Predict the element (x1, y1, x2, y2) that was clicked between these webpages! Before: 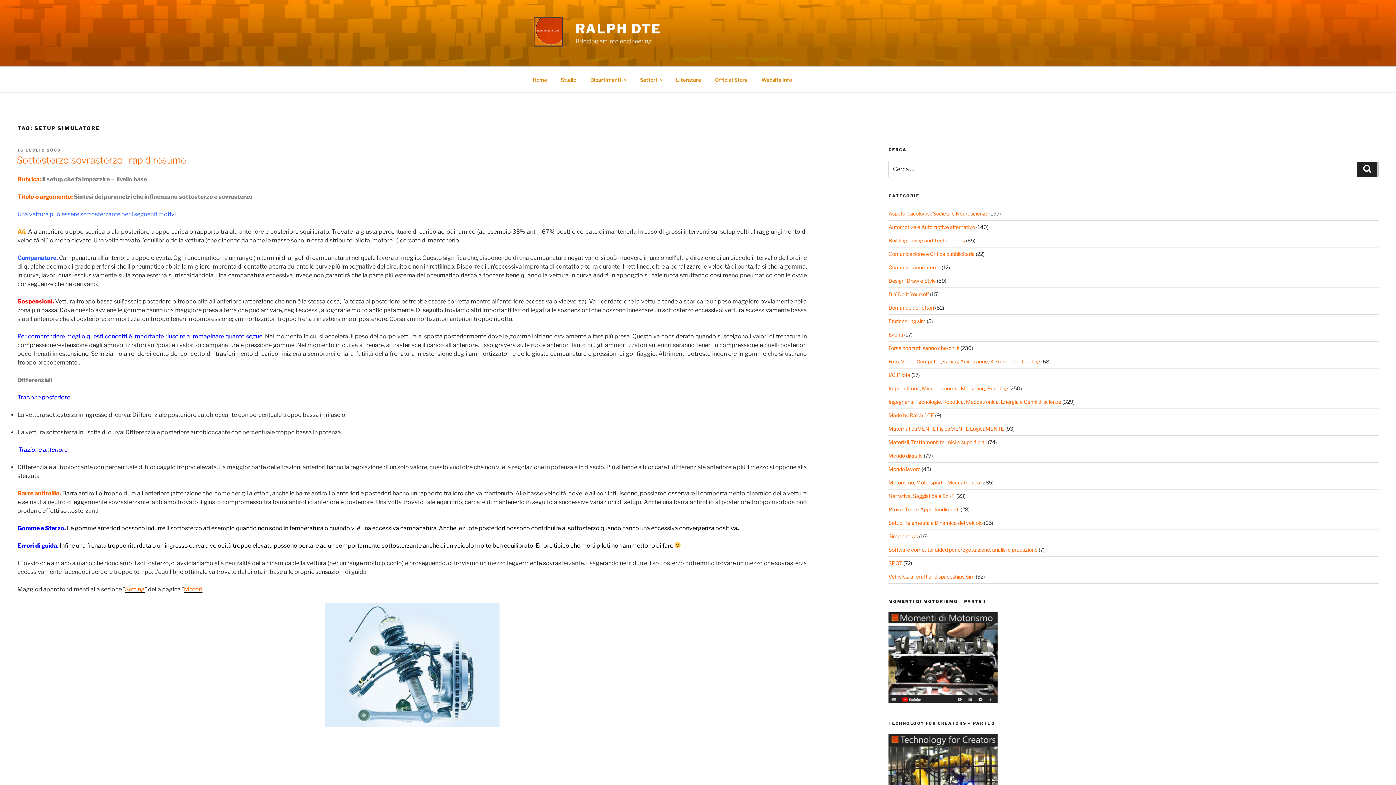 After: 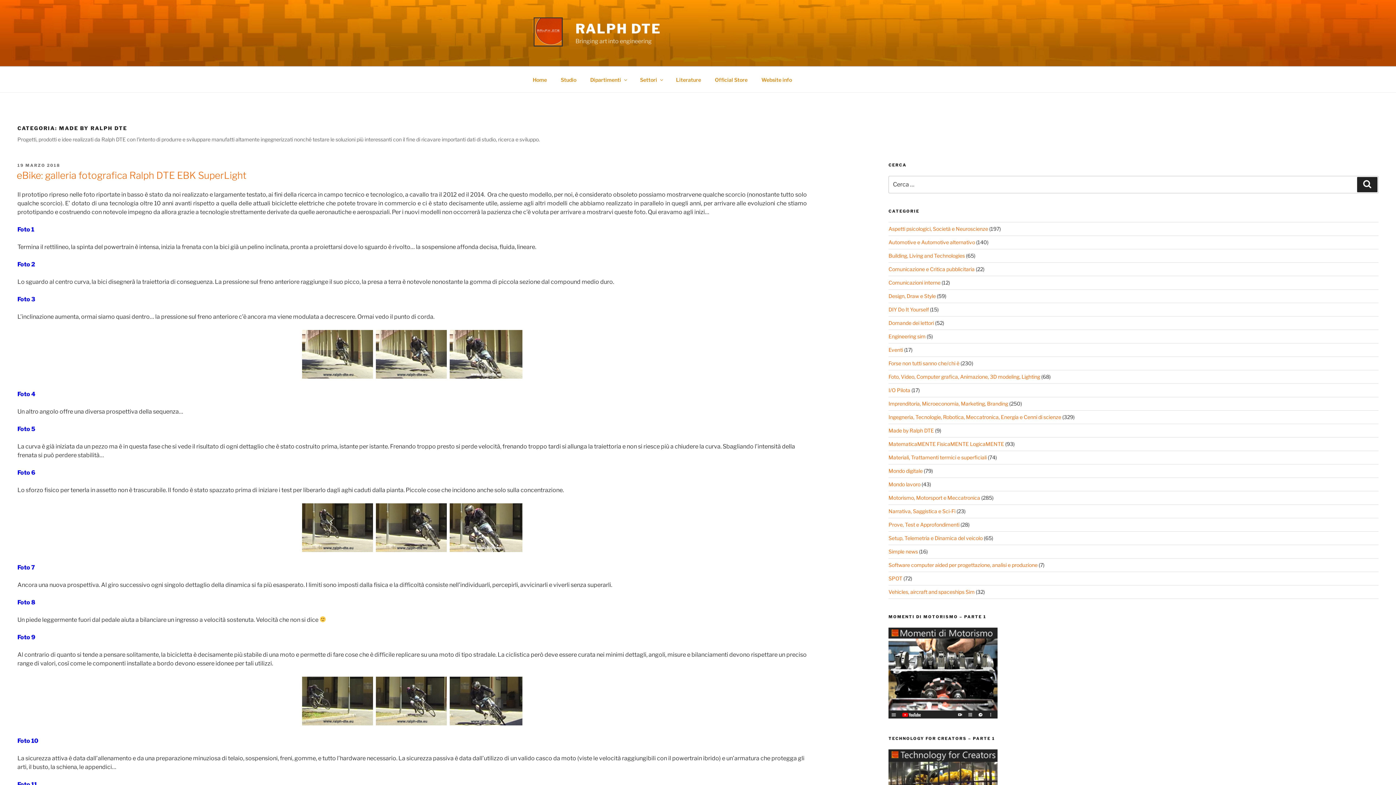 Action: label: Made by Ralph DTE bbox: (888, 412, 934, 418)